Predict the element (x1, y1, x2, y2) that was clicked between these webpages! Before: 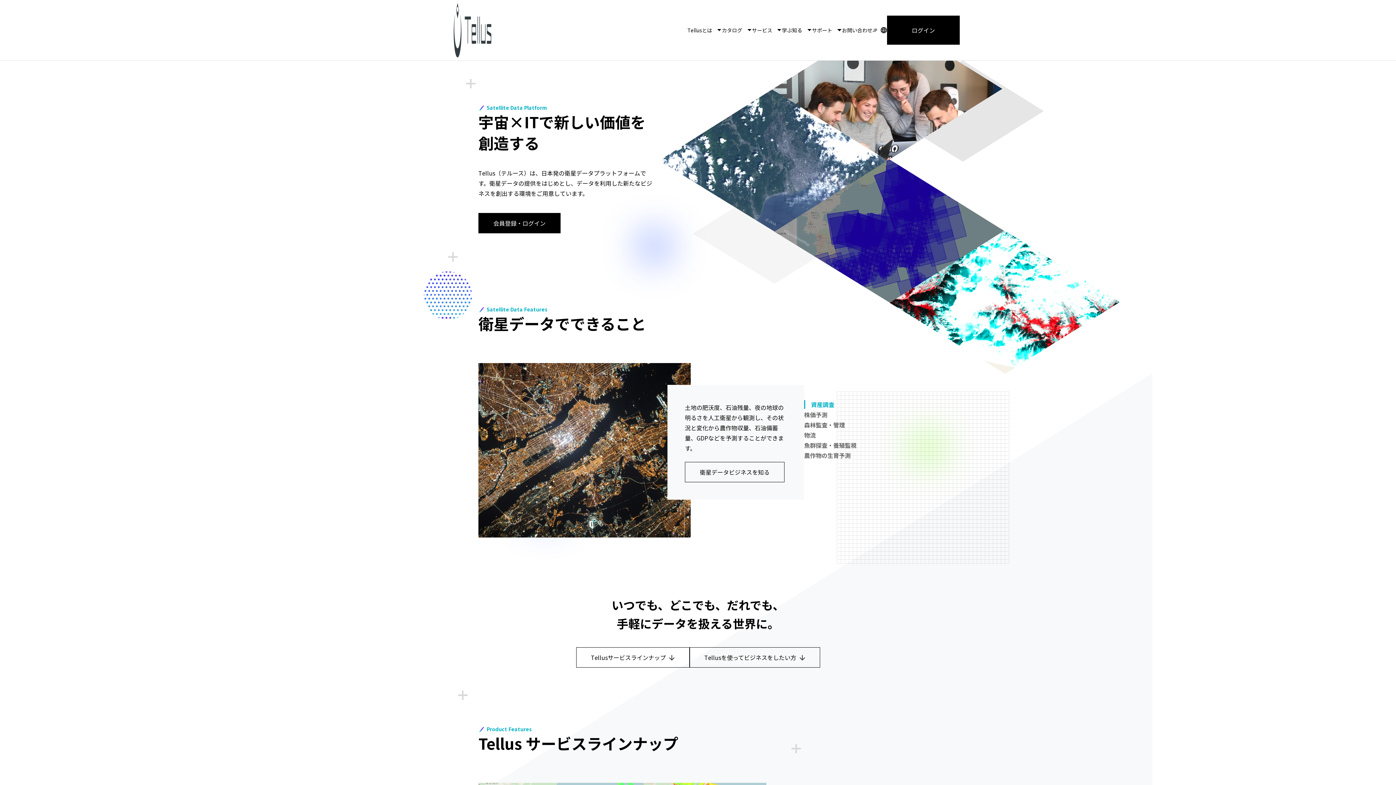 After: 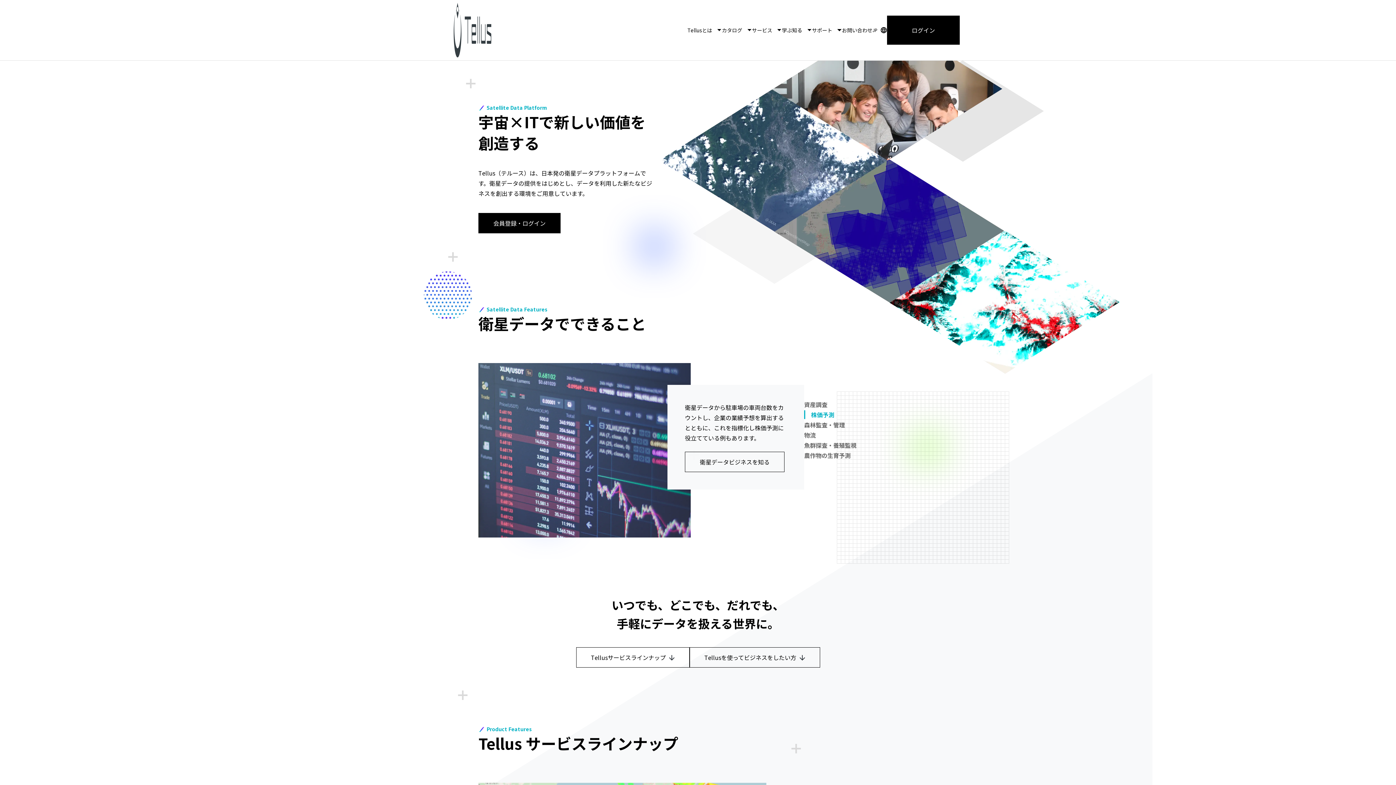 Action: label: 株価予測 bbox: (804, 410, 827, 419)